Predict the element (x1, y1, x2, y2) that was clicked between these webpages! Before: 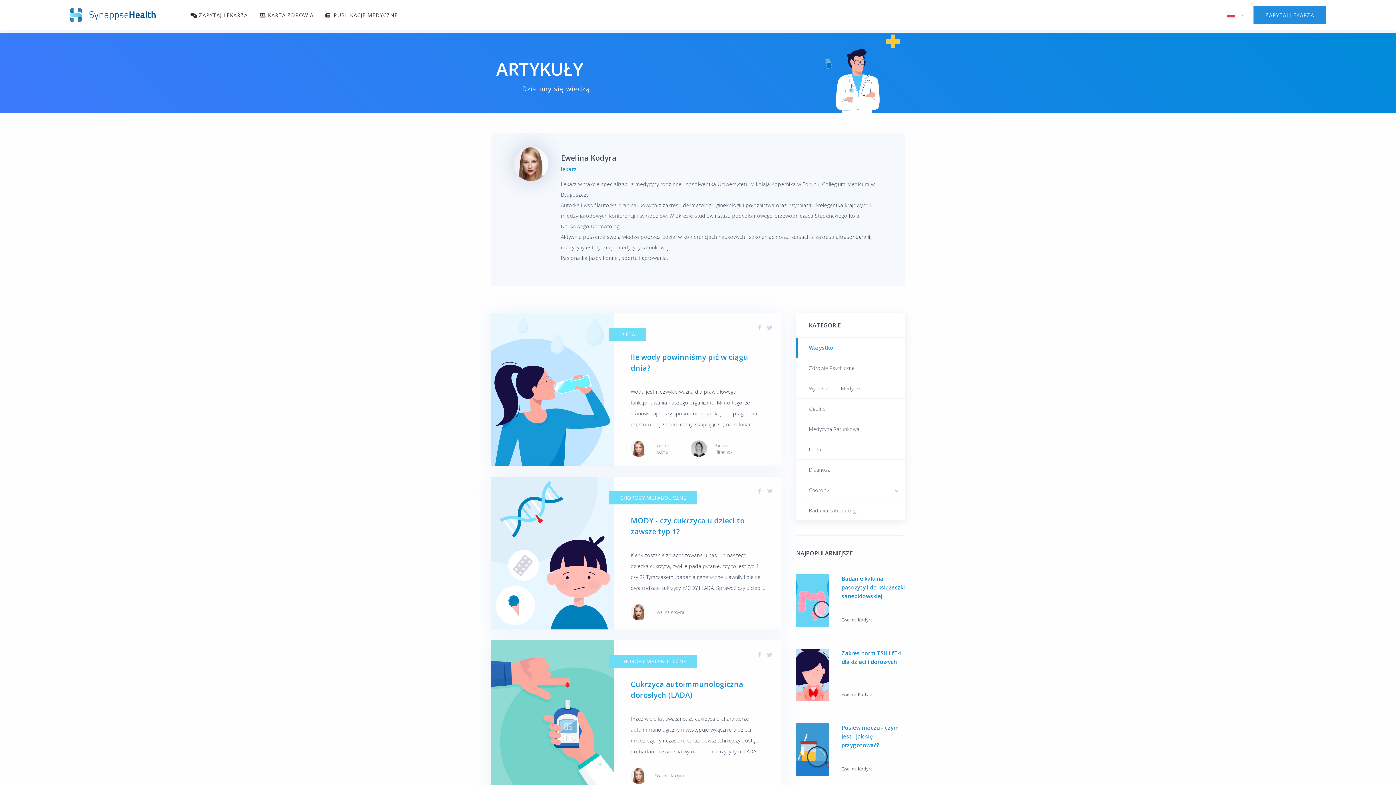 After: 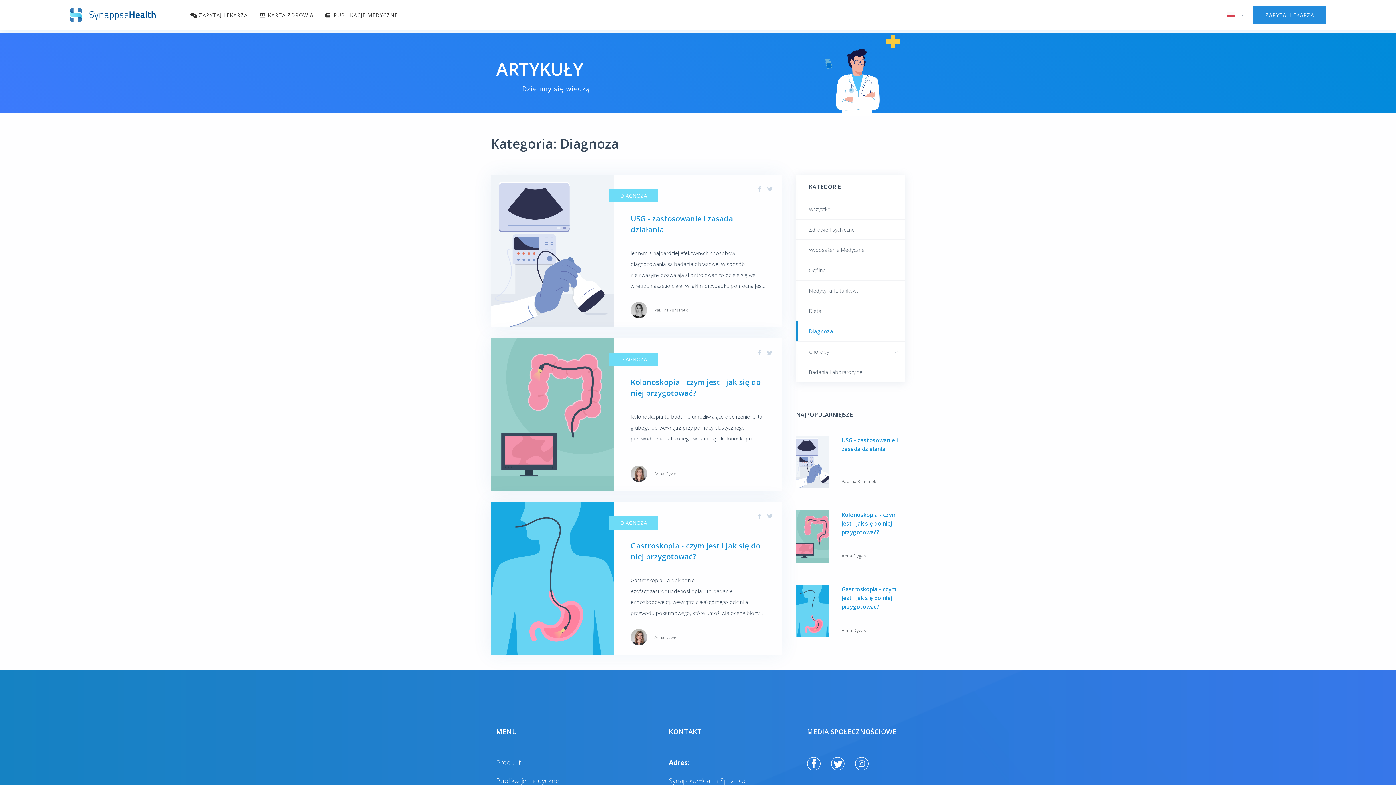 Action: bbox: (796, 460, 905, 480) label: Diagnoza